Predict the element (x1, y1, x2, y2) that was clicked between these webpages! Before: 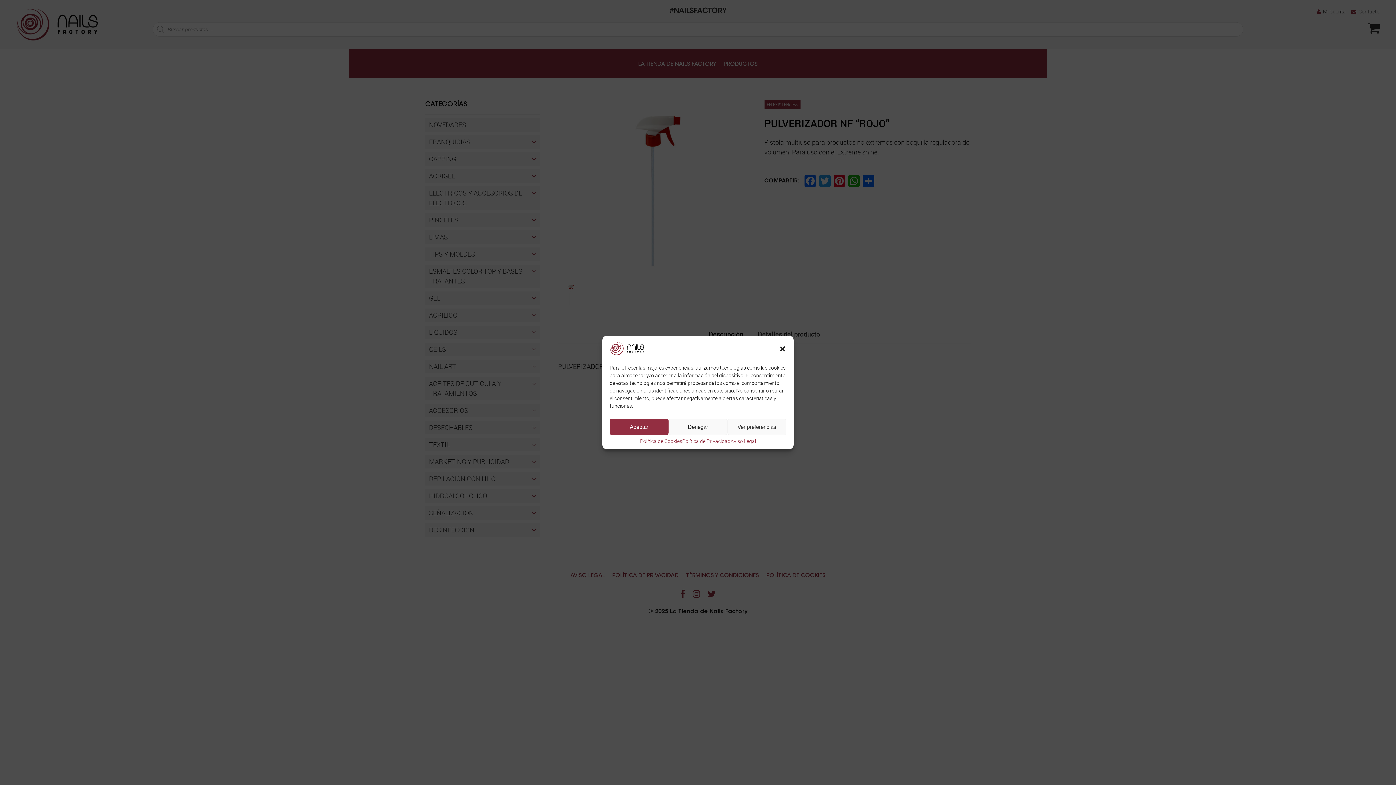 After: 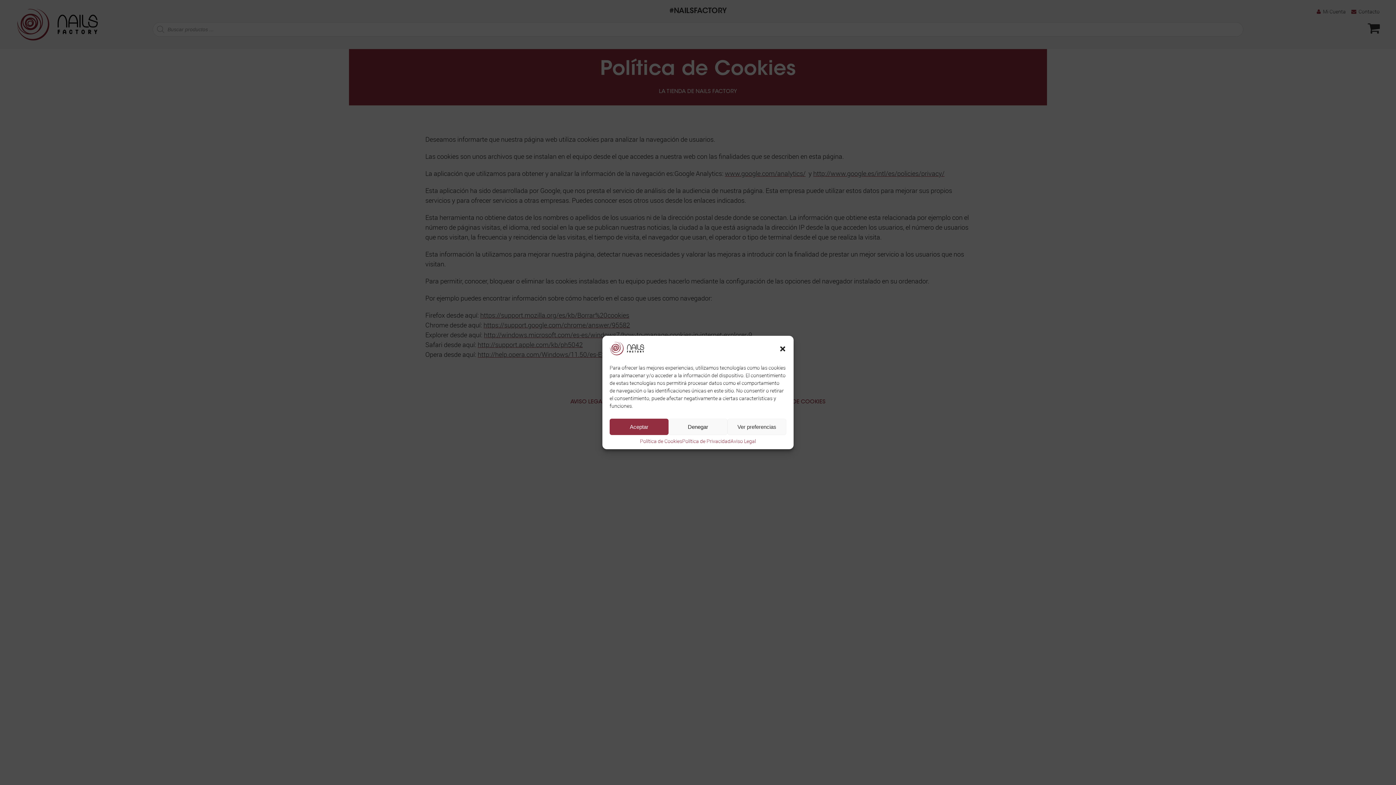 Action: bbox: (640, 438, 682, 444) label: Política de Cookies